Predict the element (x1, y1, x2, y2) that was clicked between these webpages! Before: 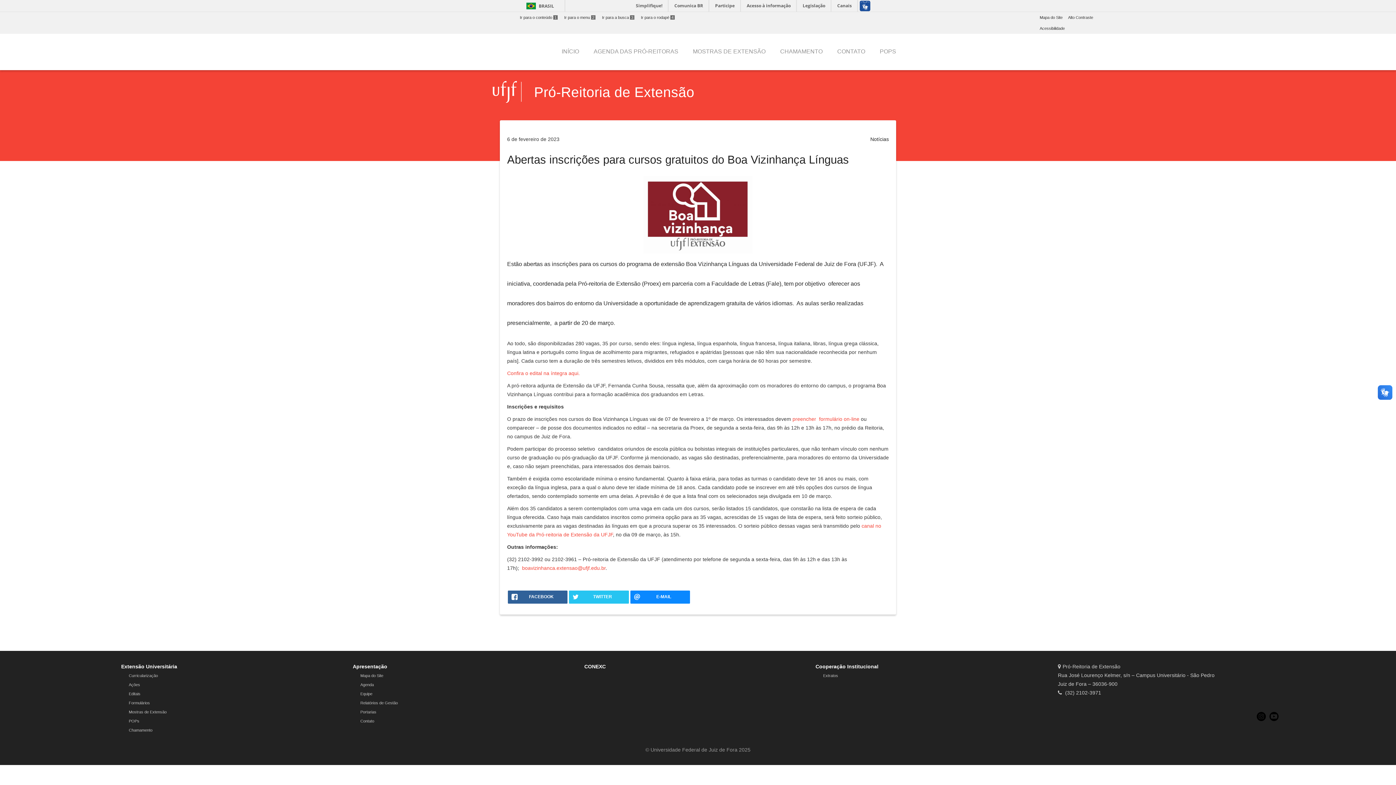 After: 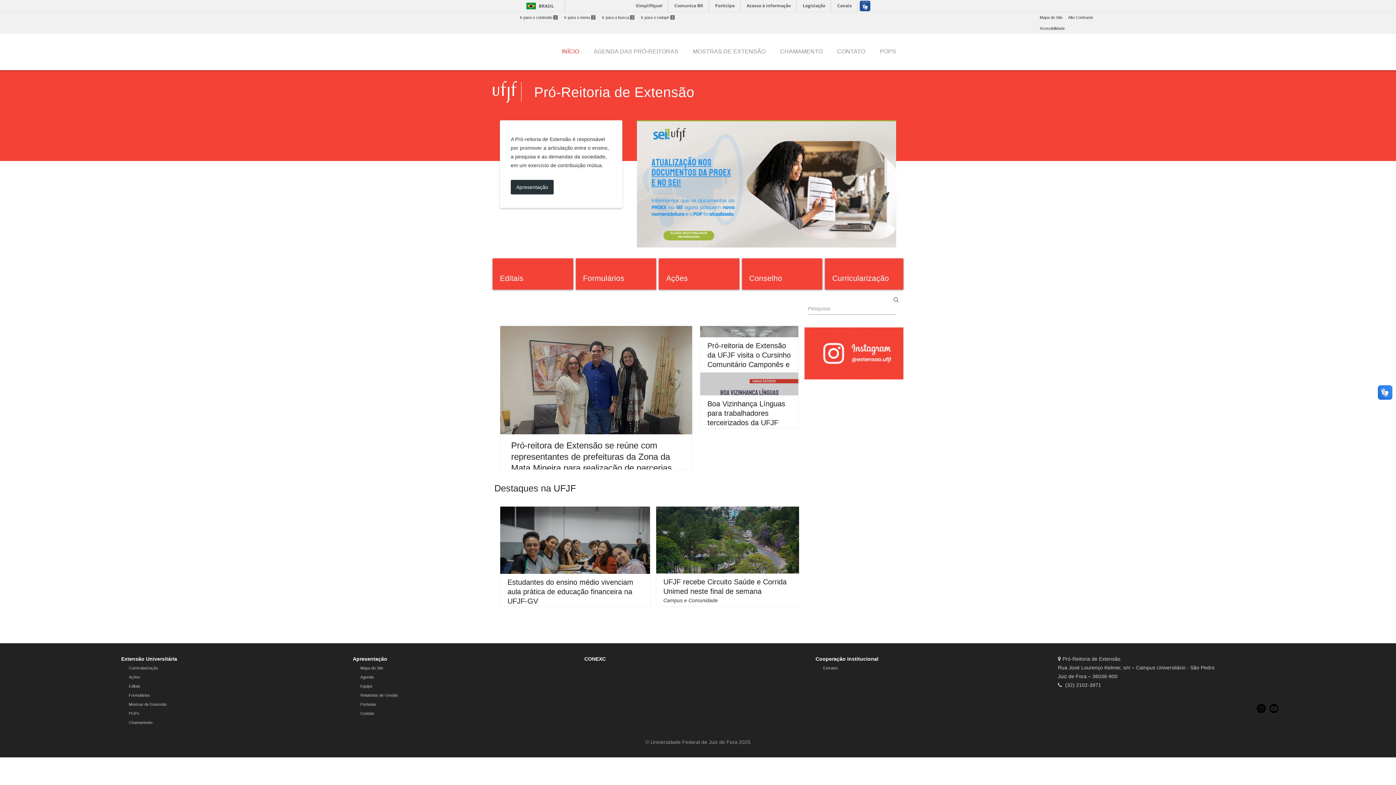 Action: bbox: (554, 33, 586, 70) label: INÍCIO